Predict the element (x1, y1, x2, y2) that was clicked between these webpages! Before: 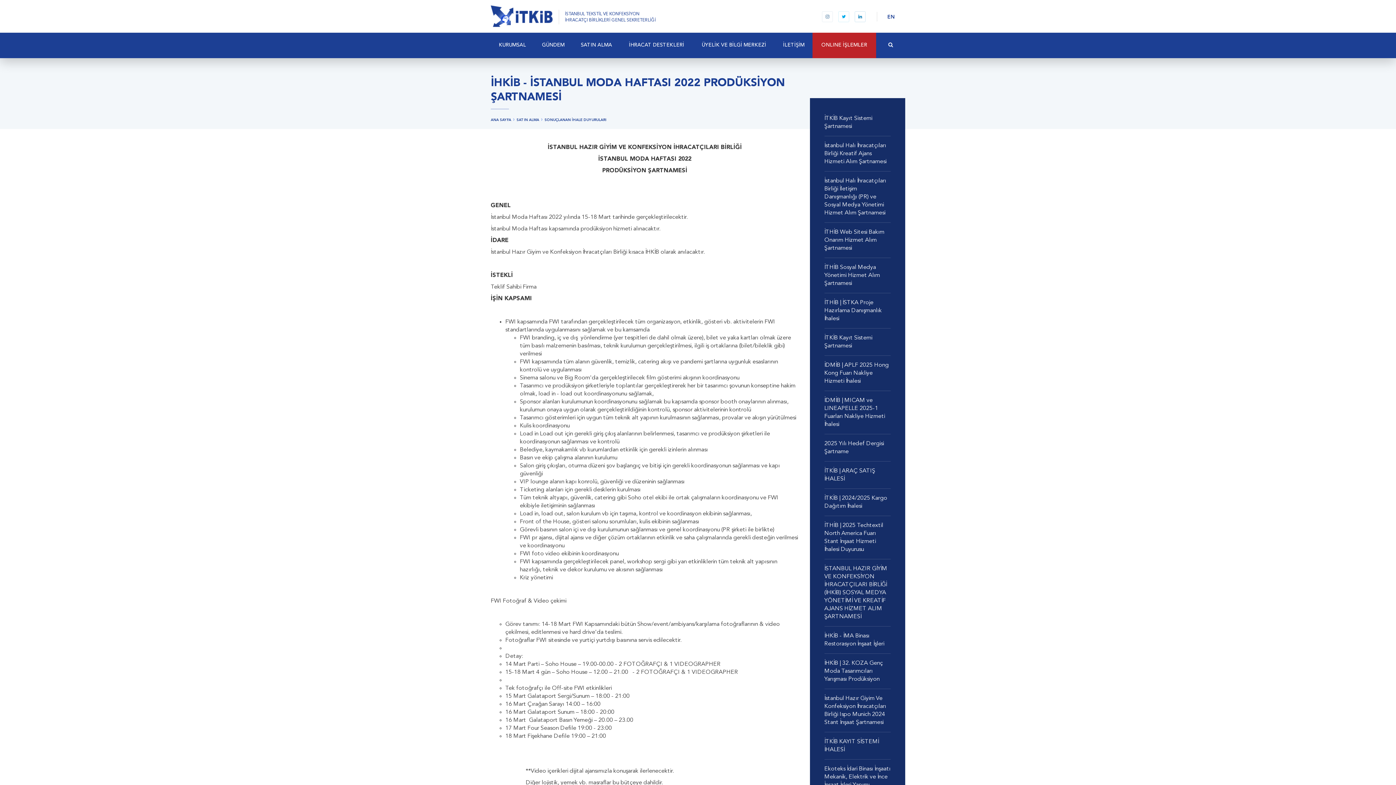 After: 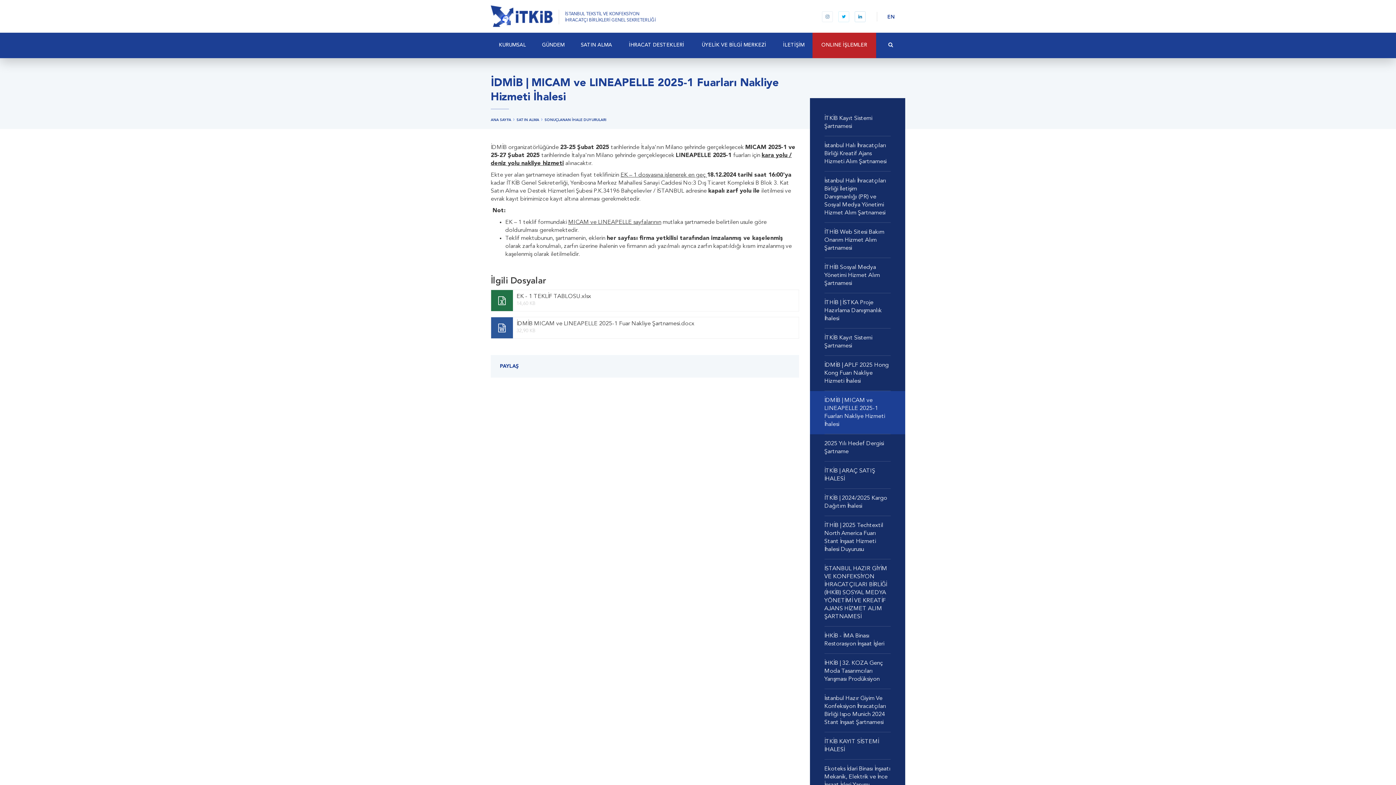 Action: label: İDMİB | MICAM ve LINEAPELLE 2025-1 Fuarları Nakliye Hizmeti İhalesi bbox: (810, 391, 905, 434)